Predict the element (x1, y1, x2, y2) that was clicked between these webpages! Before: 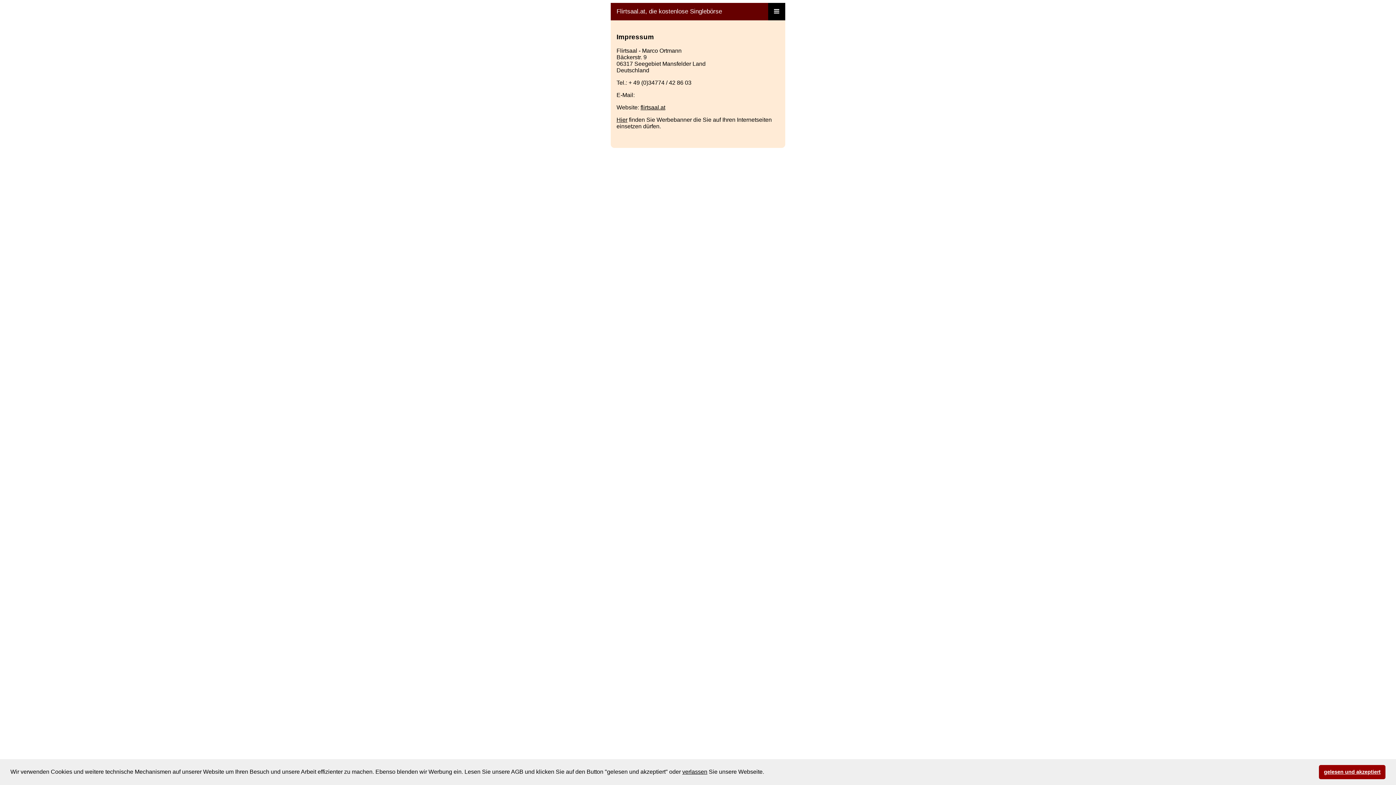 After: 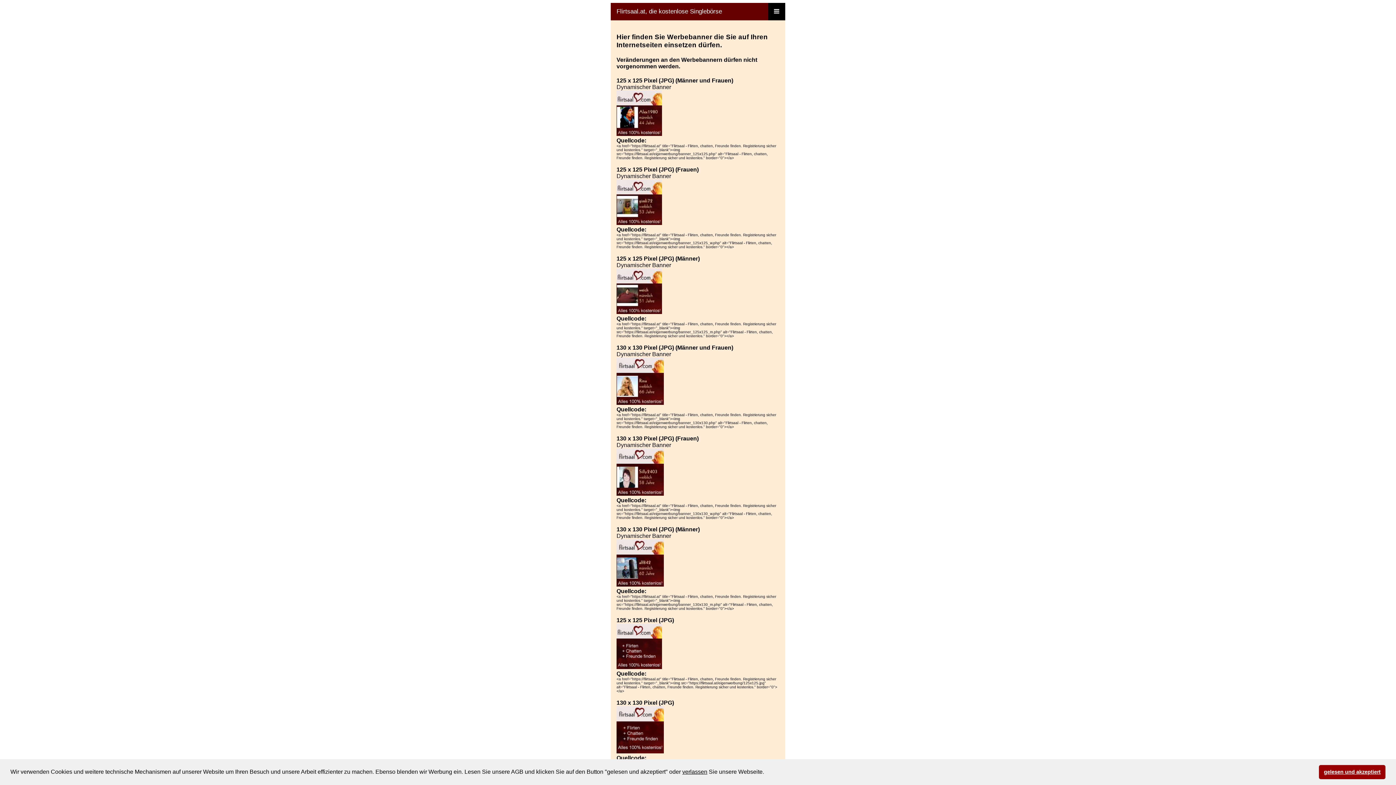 Action: bbox: (616, 116, 627, 123) label: Hier